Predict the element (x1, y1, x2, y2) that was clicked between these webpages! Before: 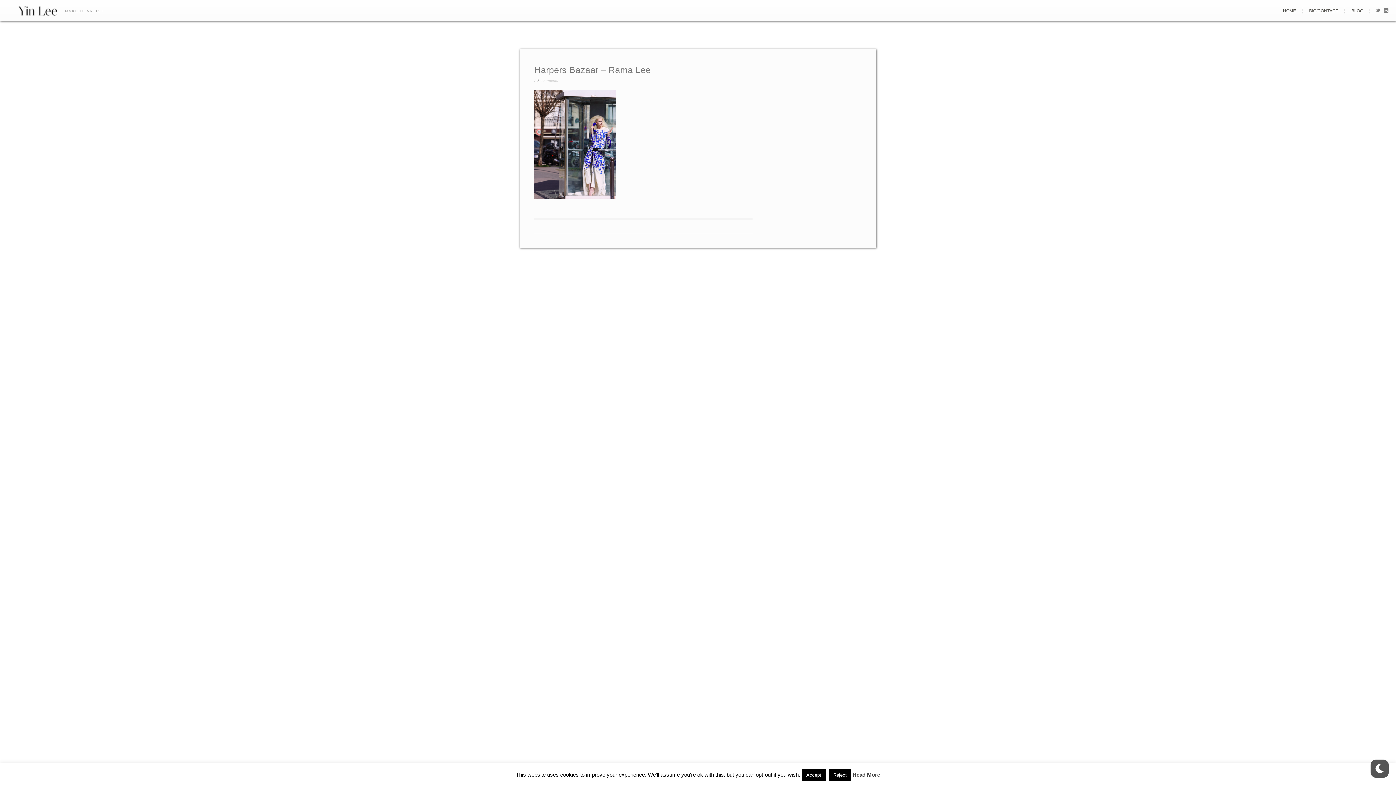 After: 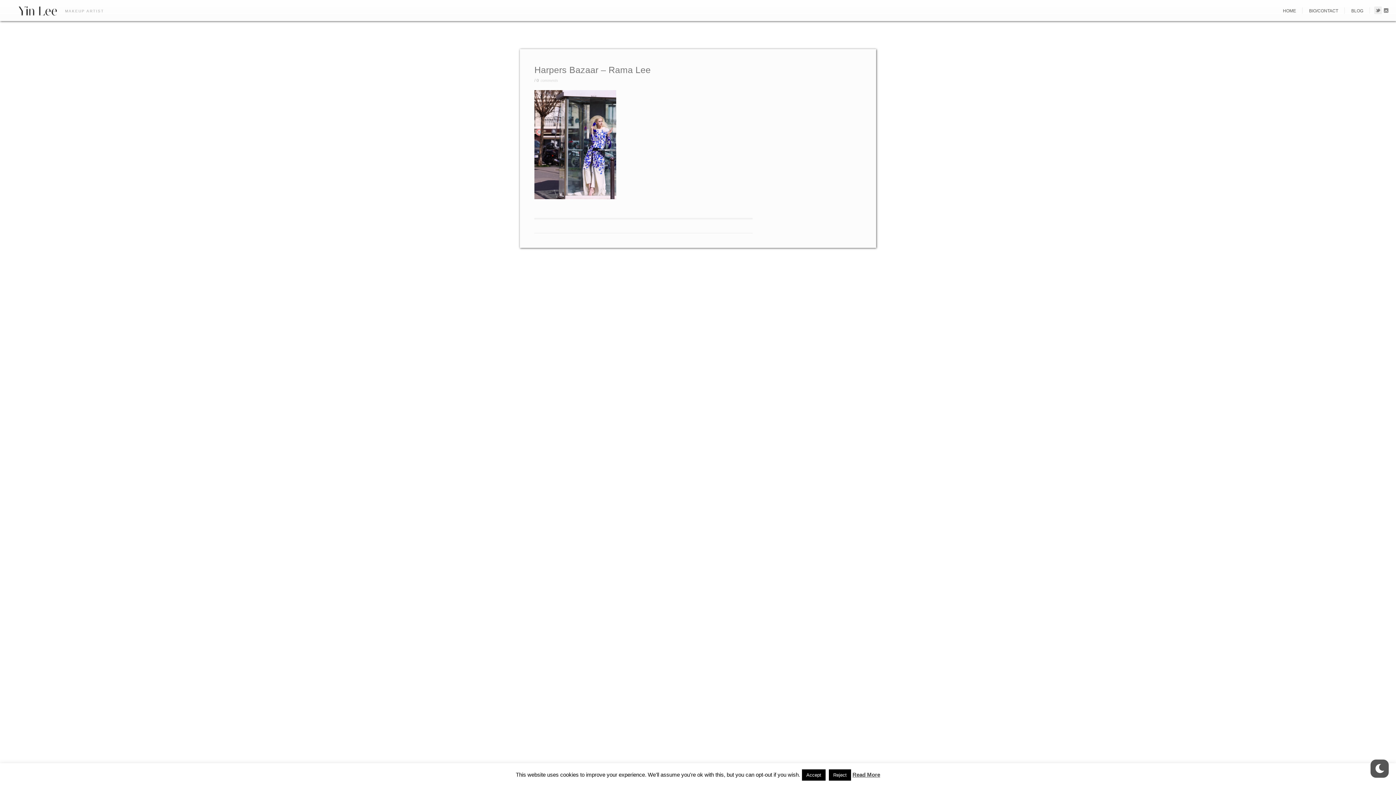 Action: bbox: (1374, 6, 1382, 16)